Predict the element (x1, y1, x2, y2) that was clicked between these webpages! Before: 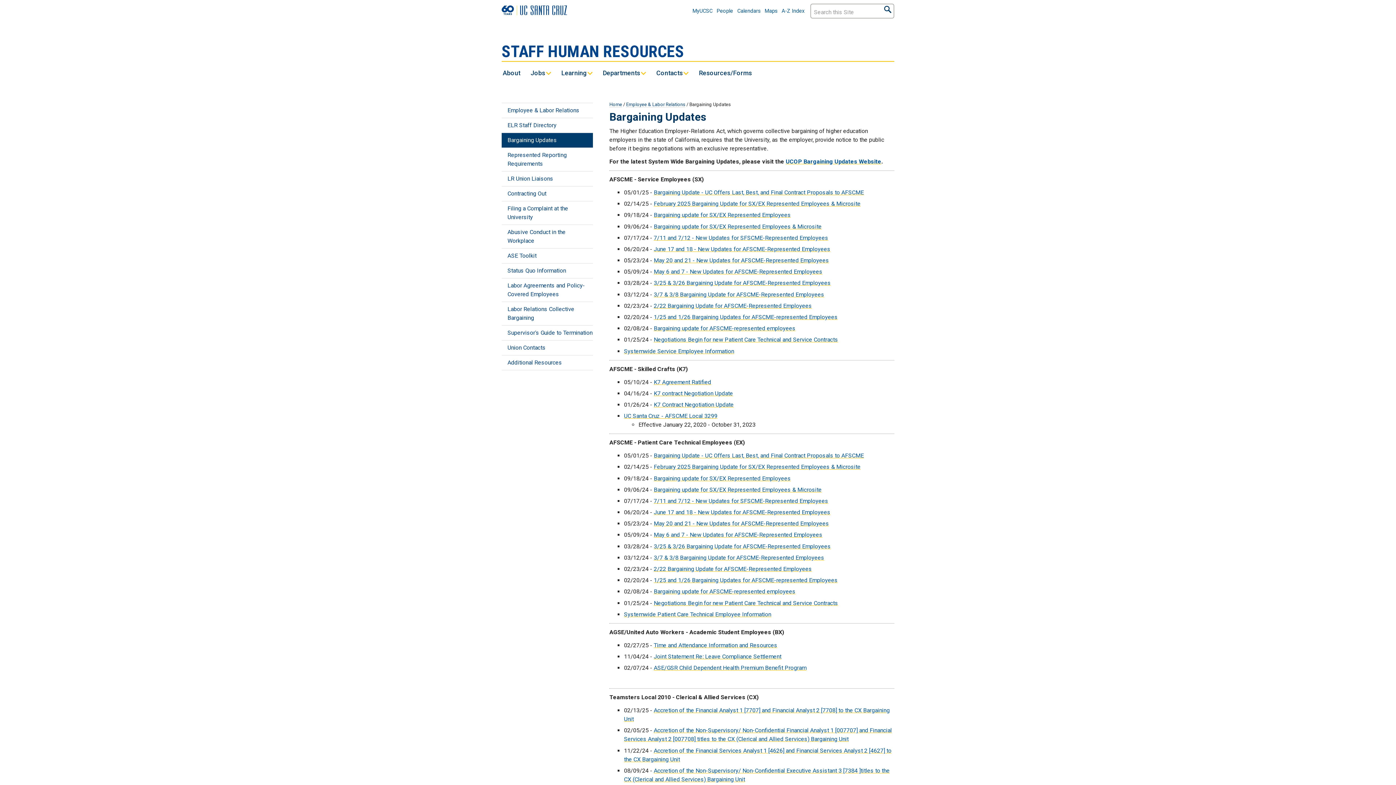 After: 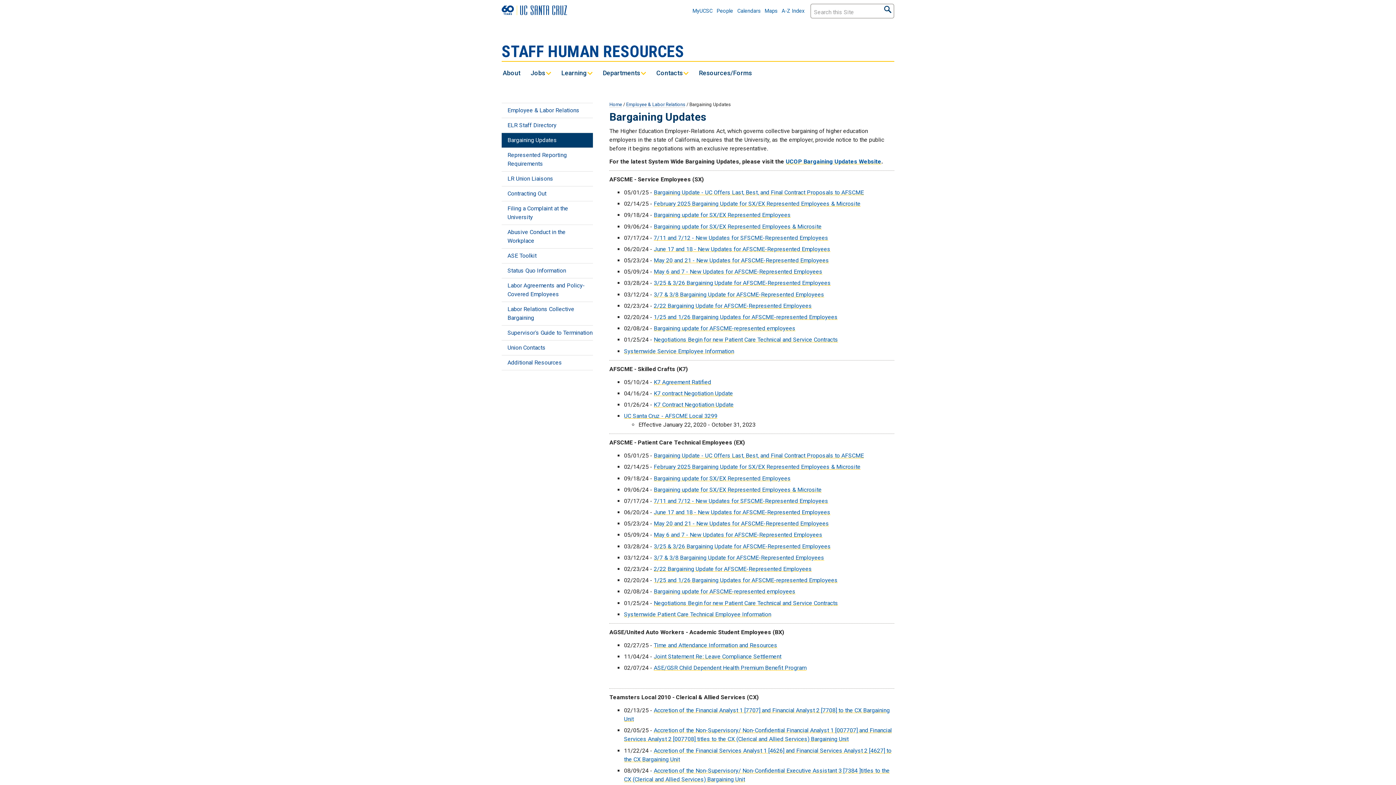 Action: label: 3/25 & 3/26 Bargaining Update for AFSCME-Represented Employees bbox: (653, 279, 831, 286)